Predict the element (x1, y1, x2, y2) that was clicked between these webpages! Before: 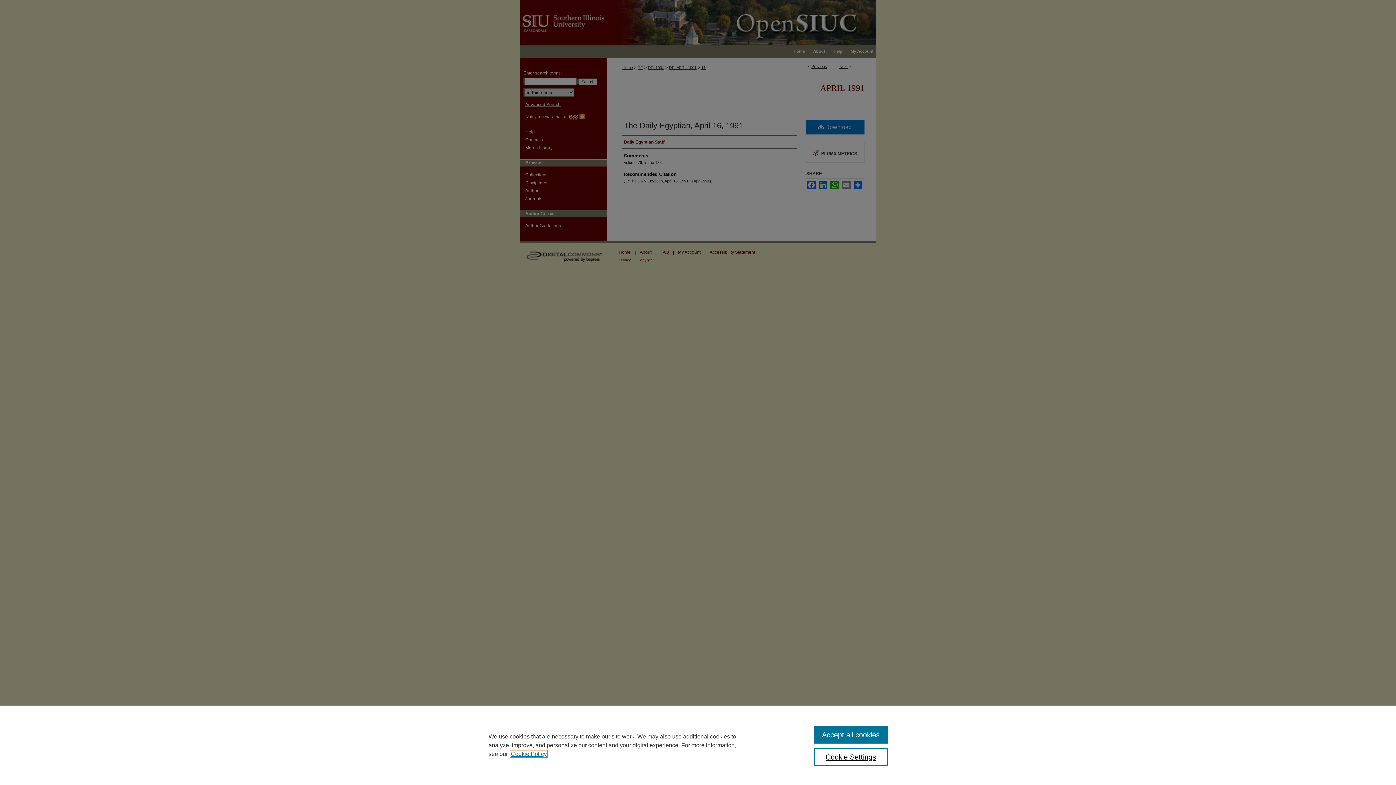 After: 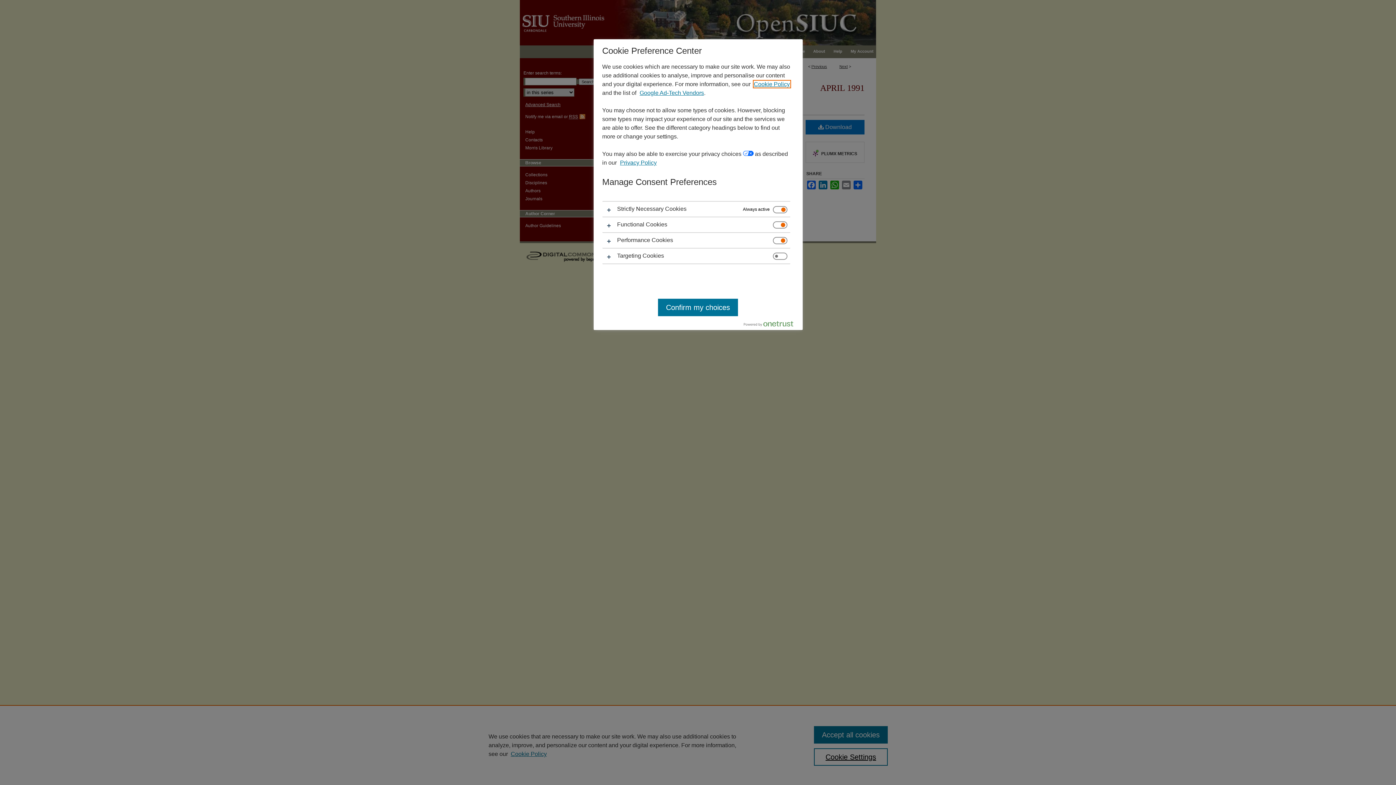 Action: label: Cookie Settings bbox: (814, 748, 887, 766)